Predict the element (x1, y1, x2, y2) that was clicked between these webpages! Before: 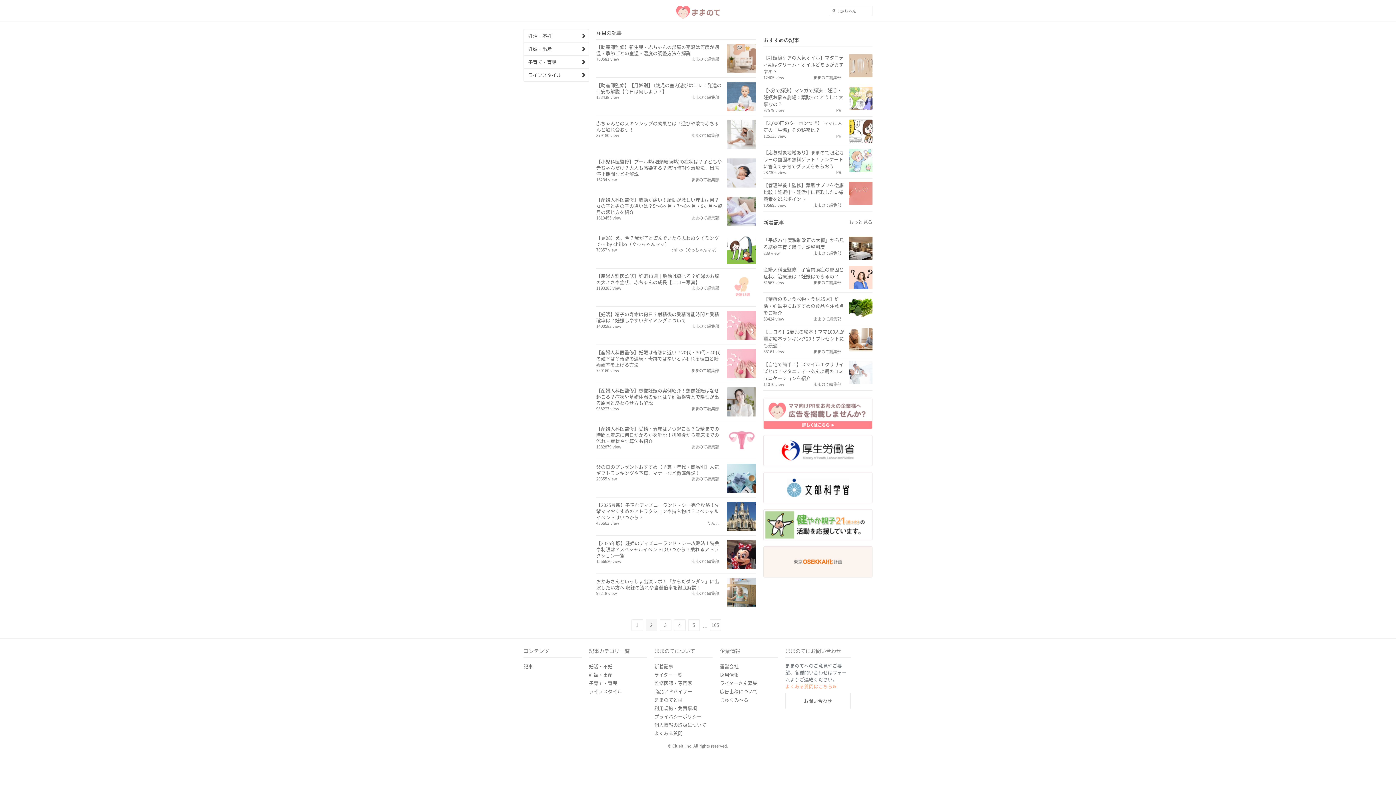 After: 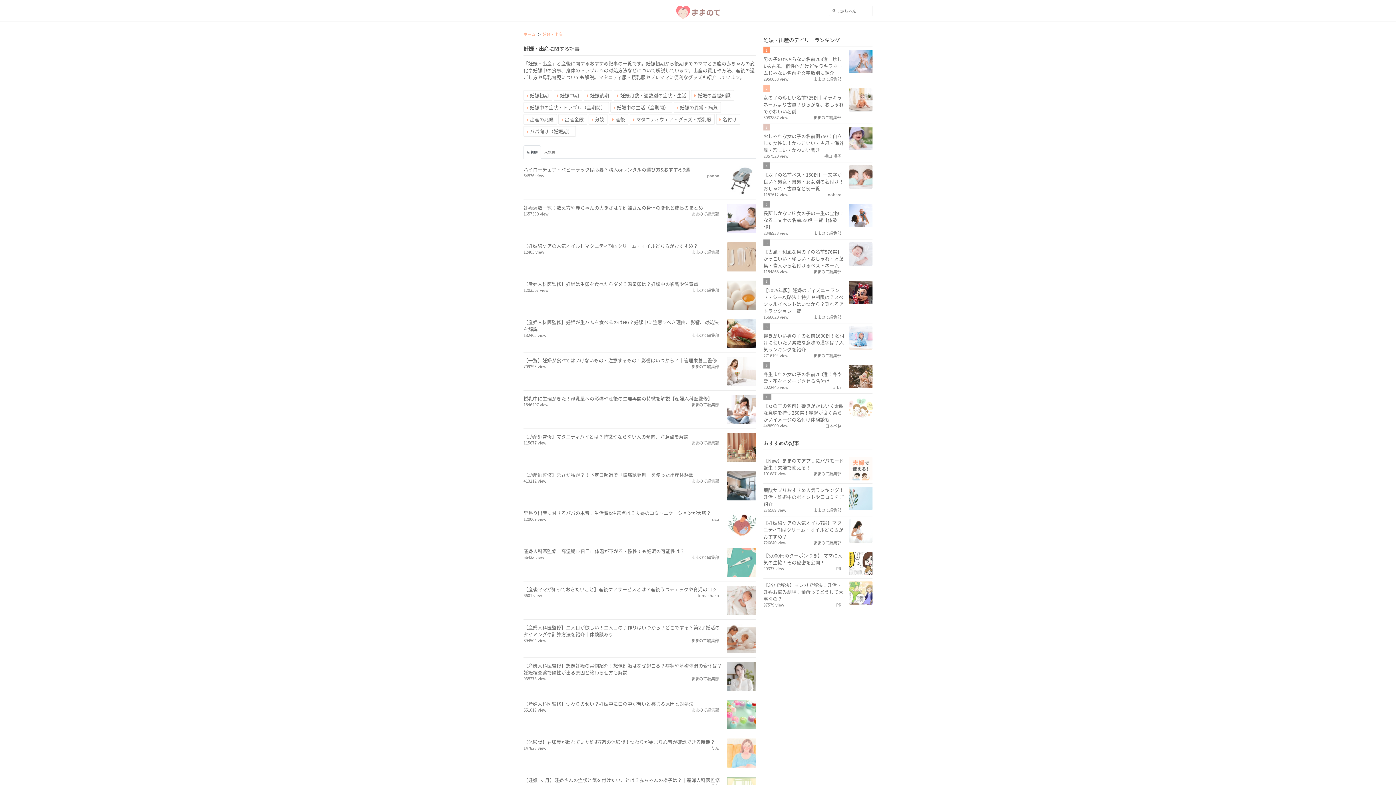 Action: bbox: (589, 671, 612, 678) label: 妊娠・出産